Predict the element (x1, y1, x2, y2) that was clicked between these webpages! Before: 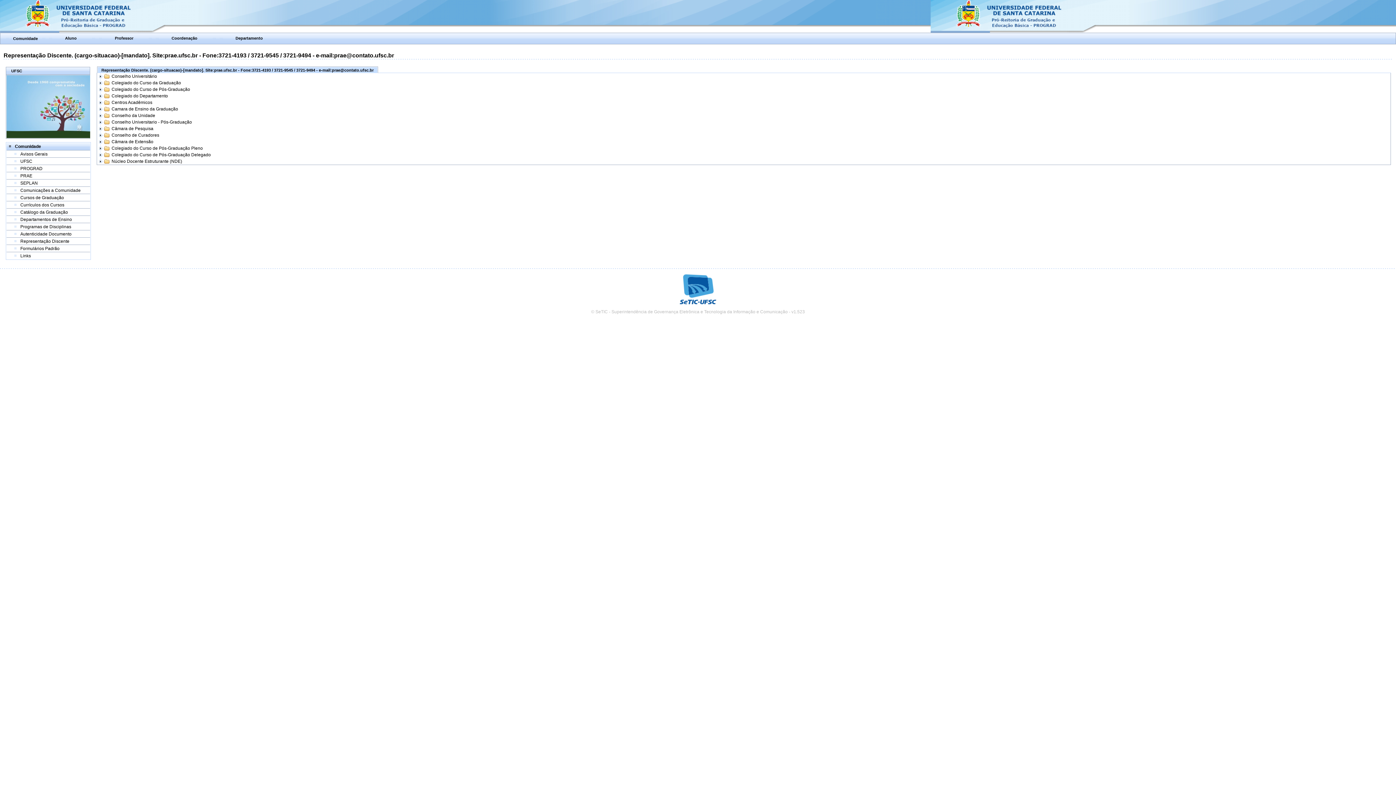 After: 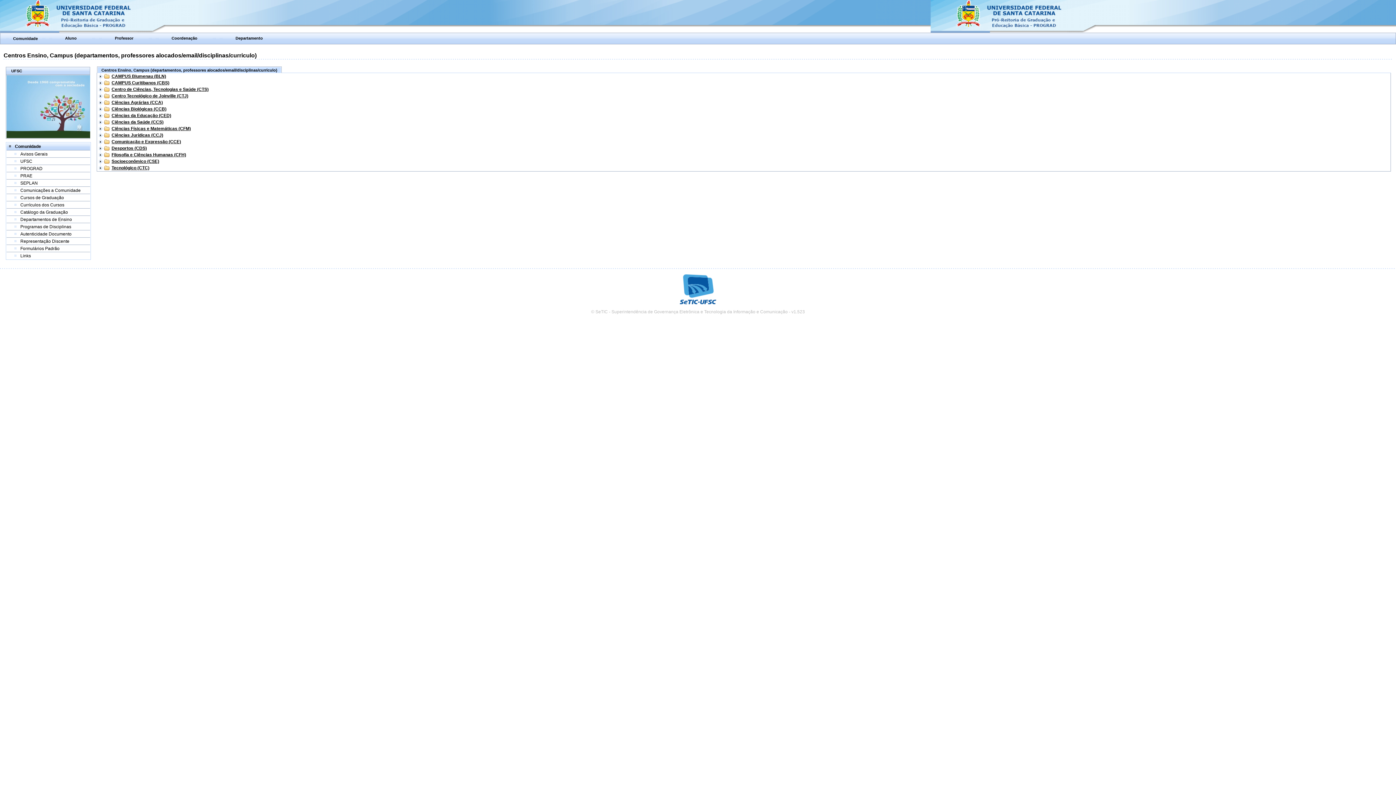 Action: label: Departamentos de Ensino bbox: (20, 217, 72, 222)